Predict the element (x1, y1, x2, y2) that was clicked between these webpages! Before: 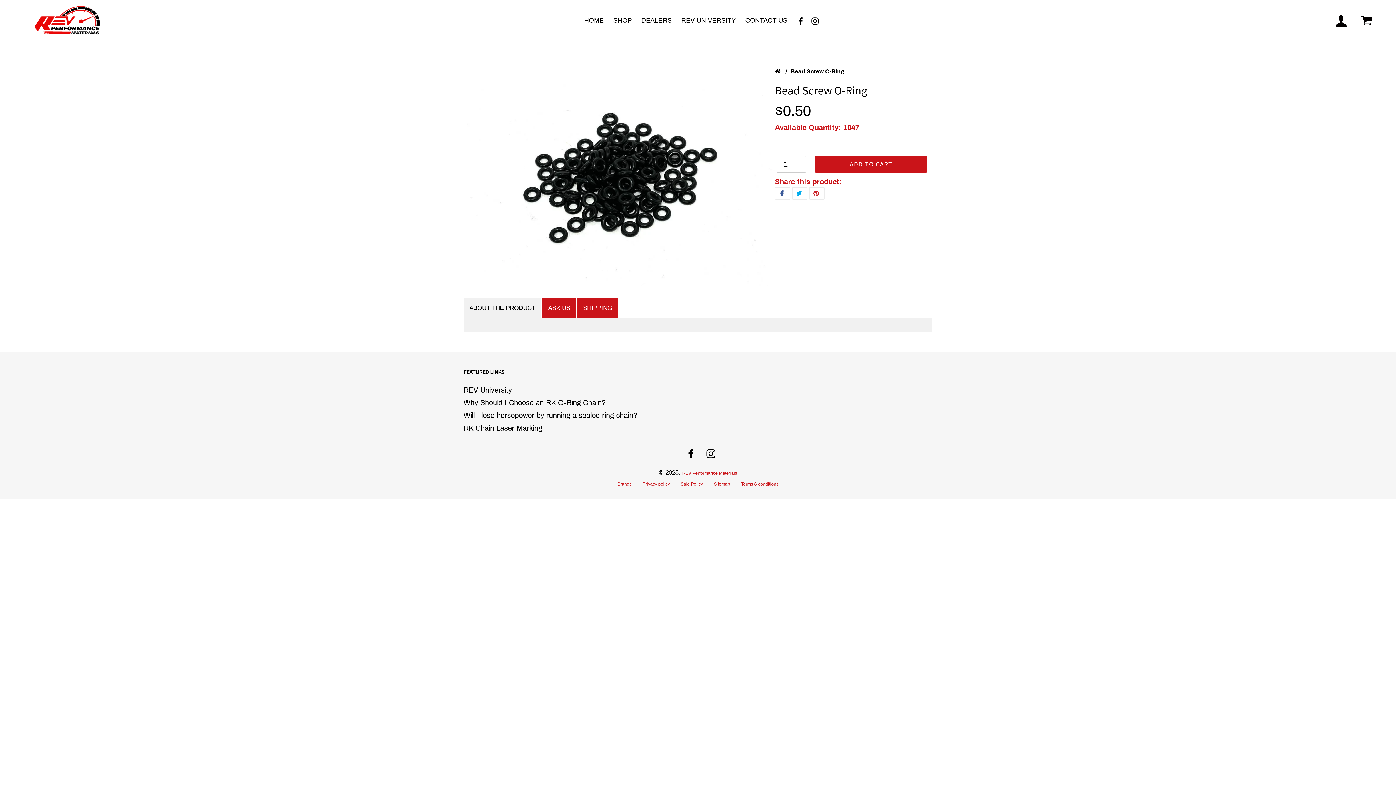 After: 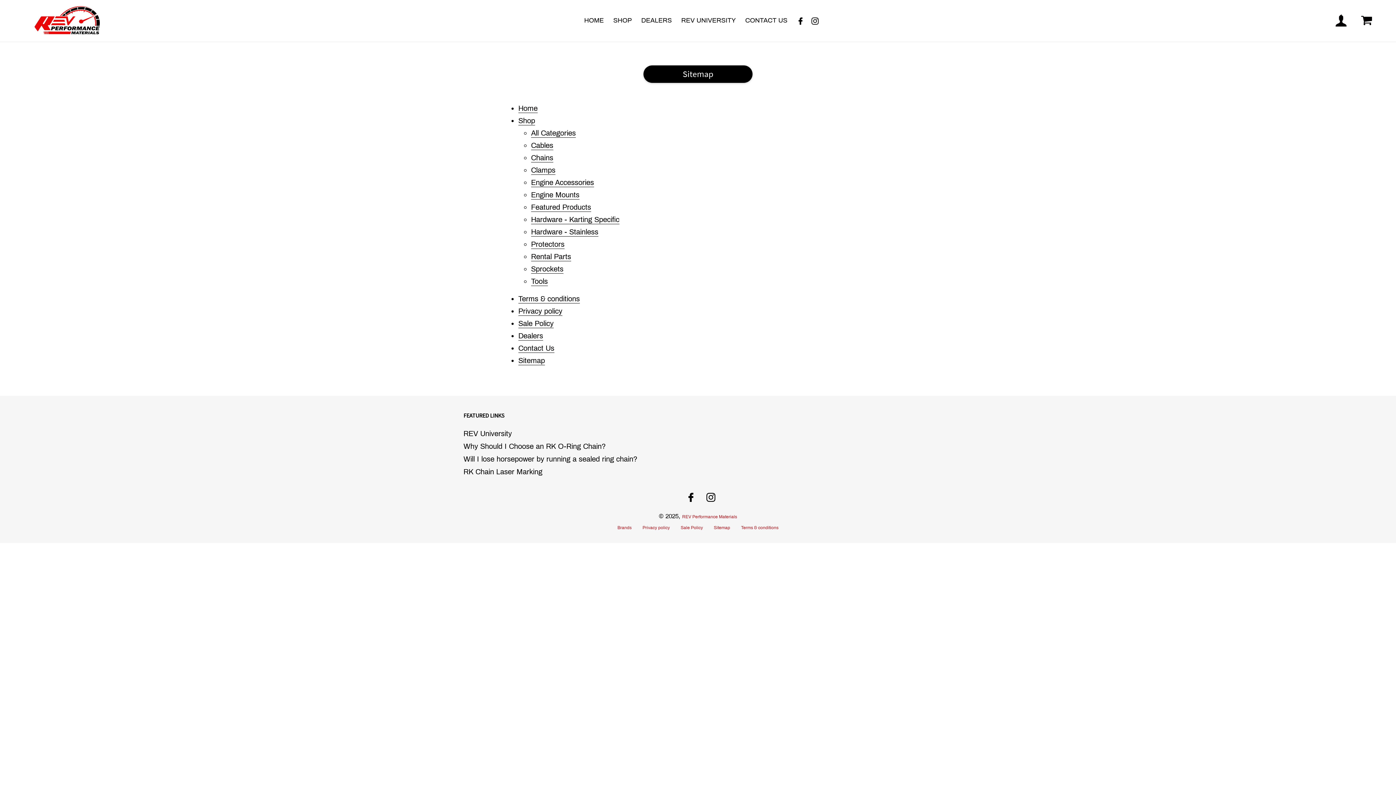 Action: label: Sitemap bbox: (714, 481, 730, 486)